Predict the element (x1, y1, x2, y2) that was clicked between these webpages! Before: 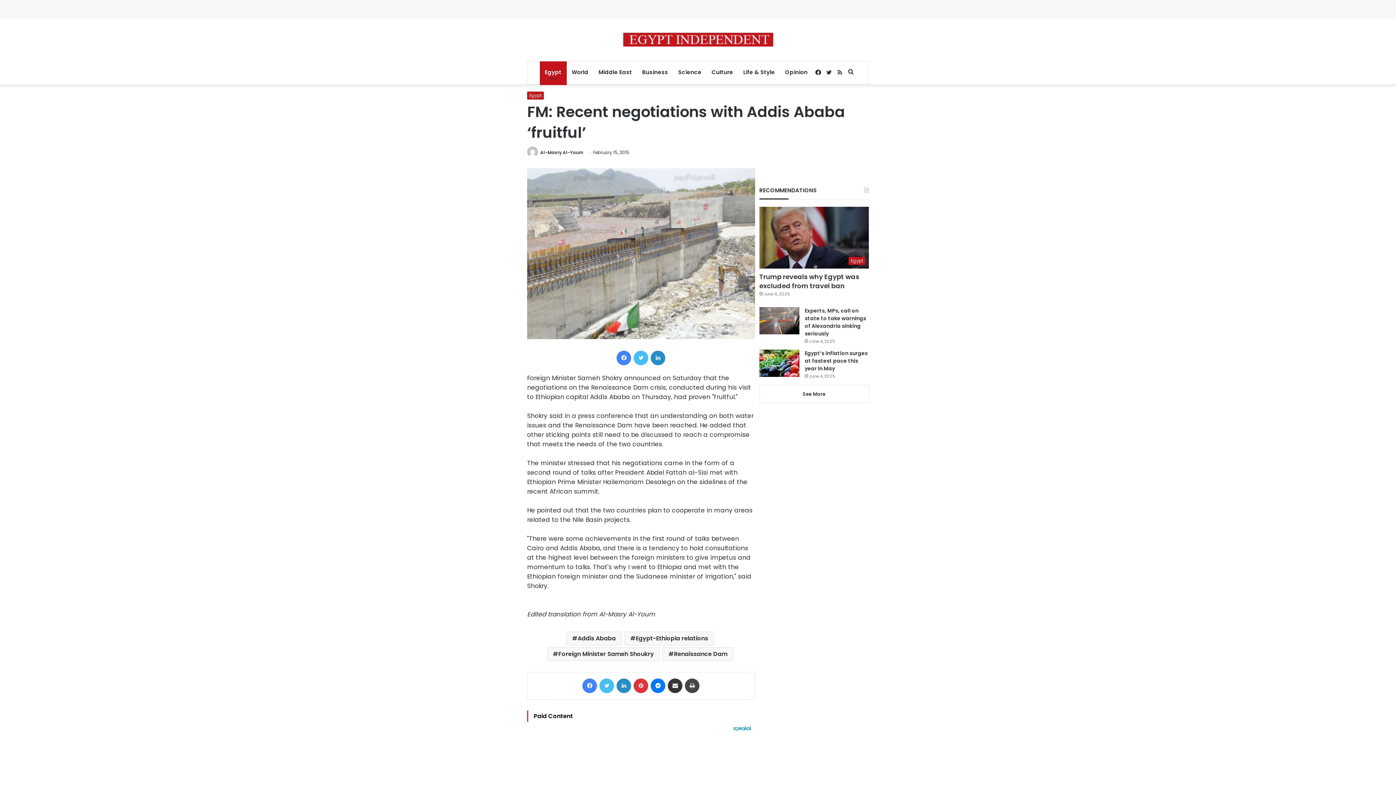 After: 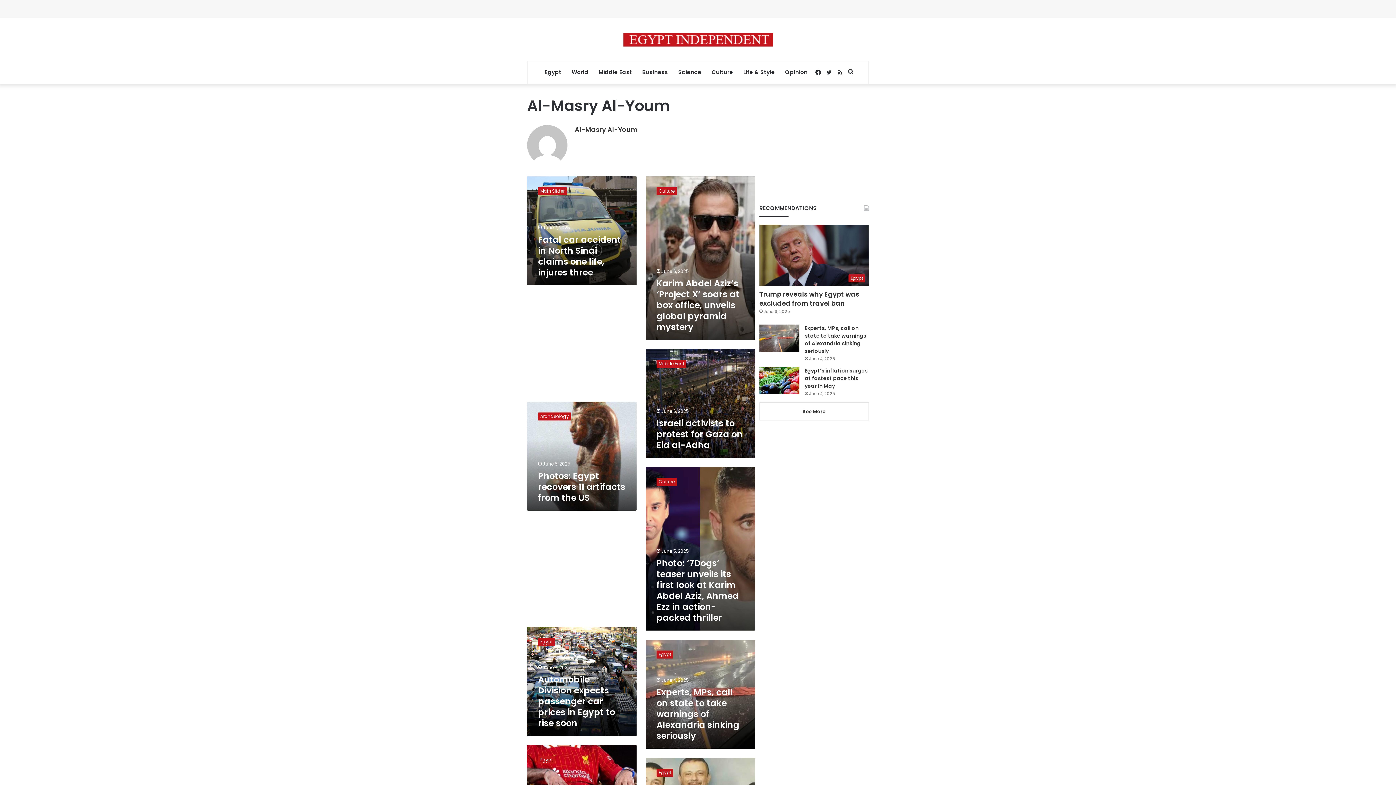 Action: bbox: (527, 149, 539, 155)